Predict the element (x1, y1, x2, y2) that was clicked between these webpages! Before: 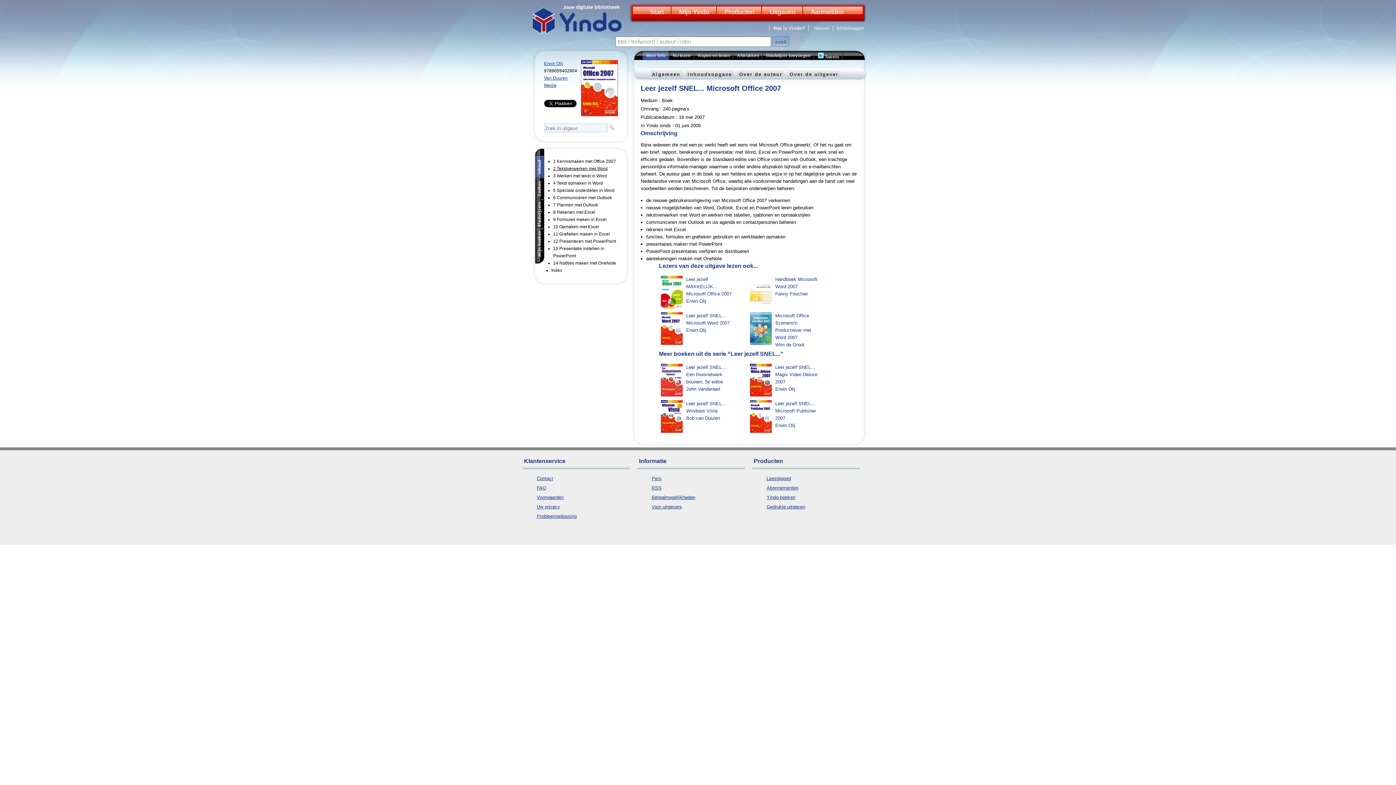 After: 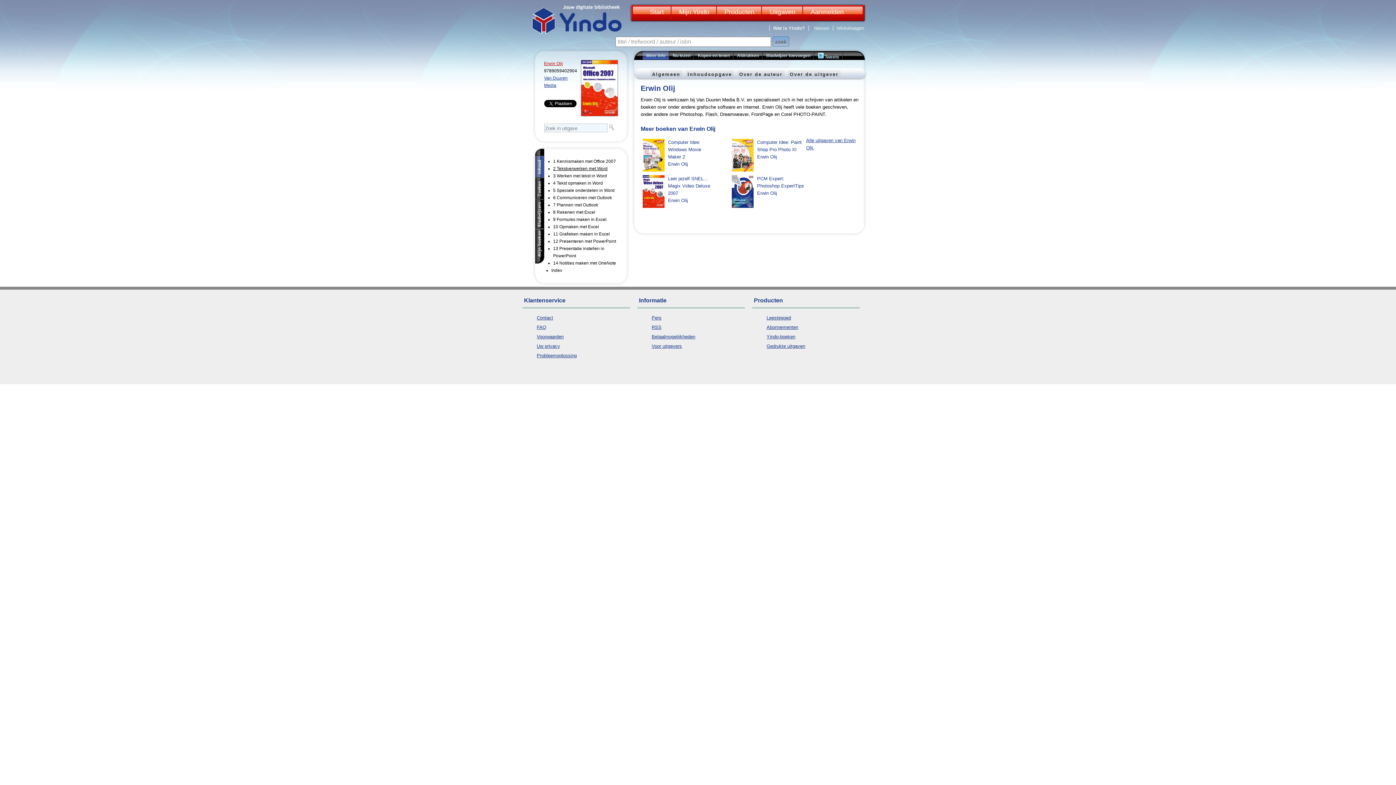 Action: bbox: (544, 61, 563, 66) label: Erwin Olij